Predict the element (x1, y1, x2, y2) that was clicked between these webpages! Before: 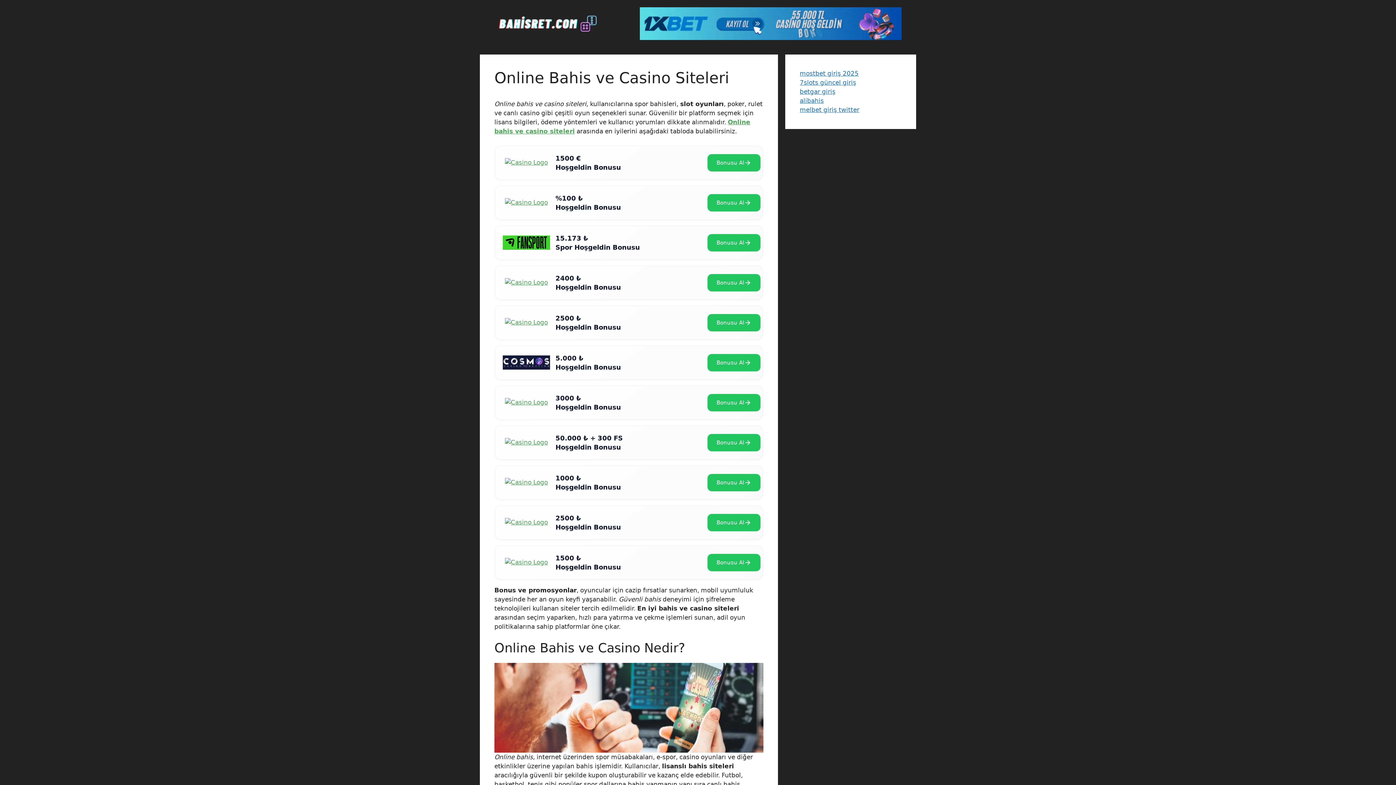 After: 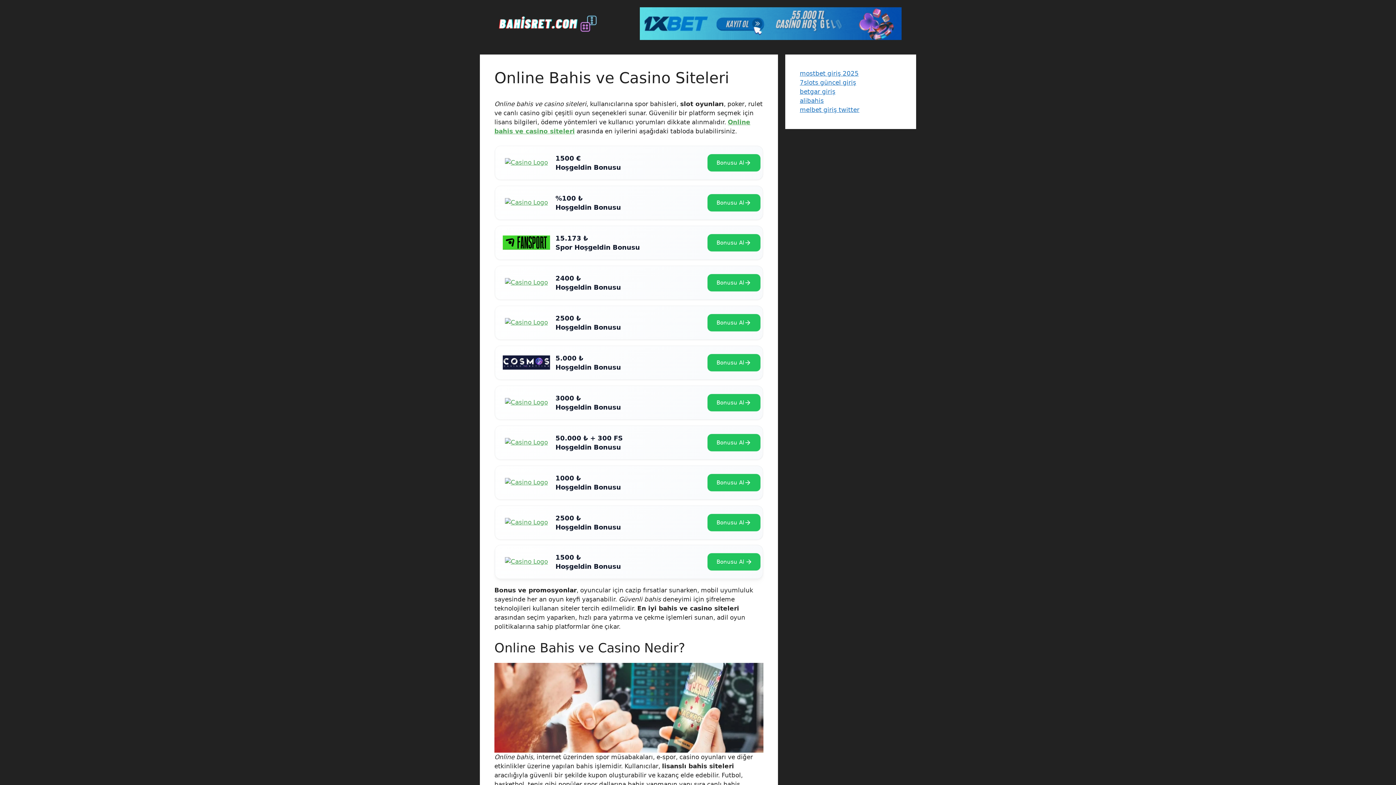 Action: bbox: (497, 548, 555, 577)